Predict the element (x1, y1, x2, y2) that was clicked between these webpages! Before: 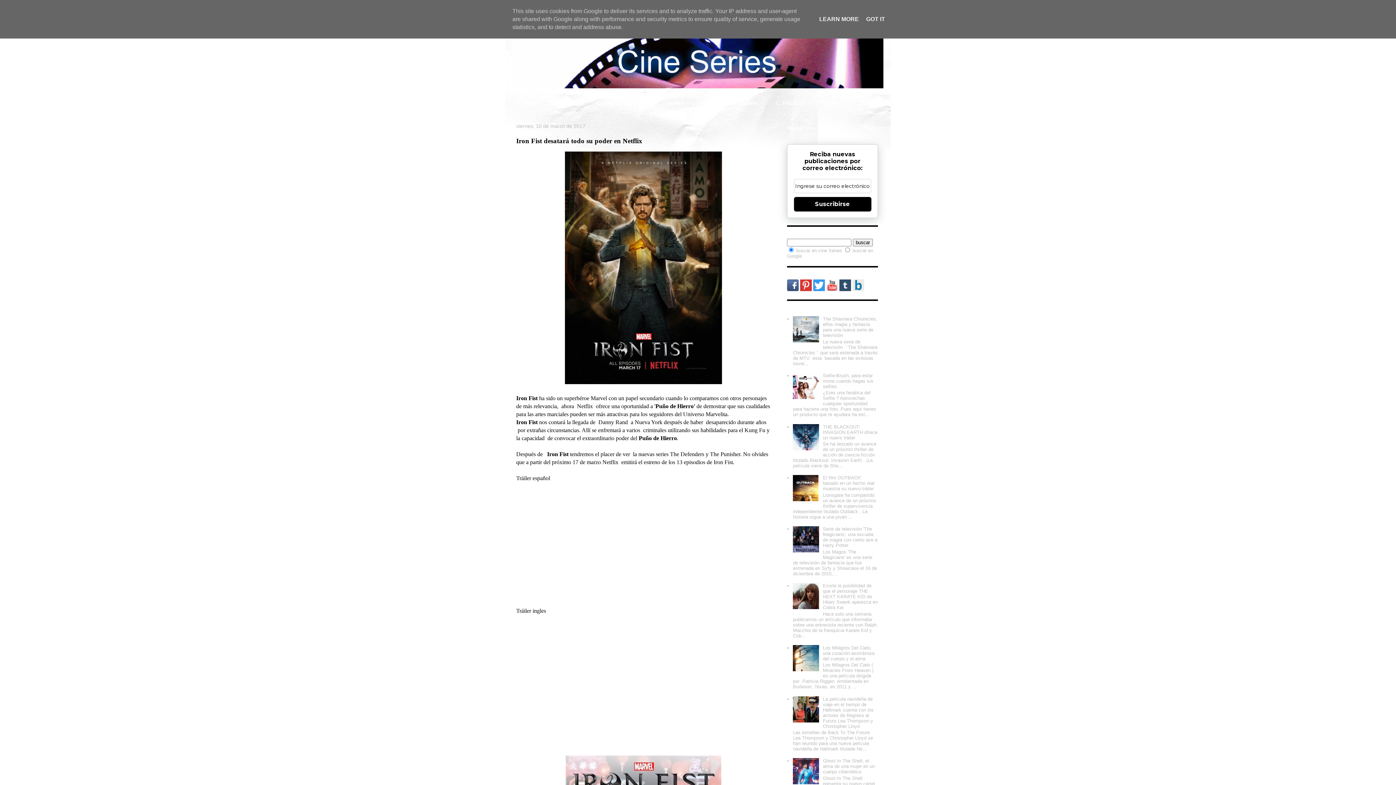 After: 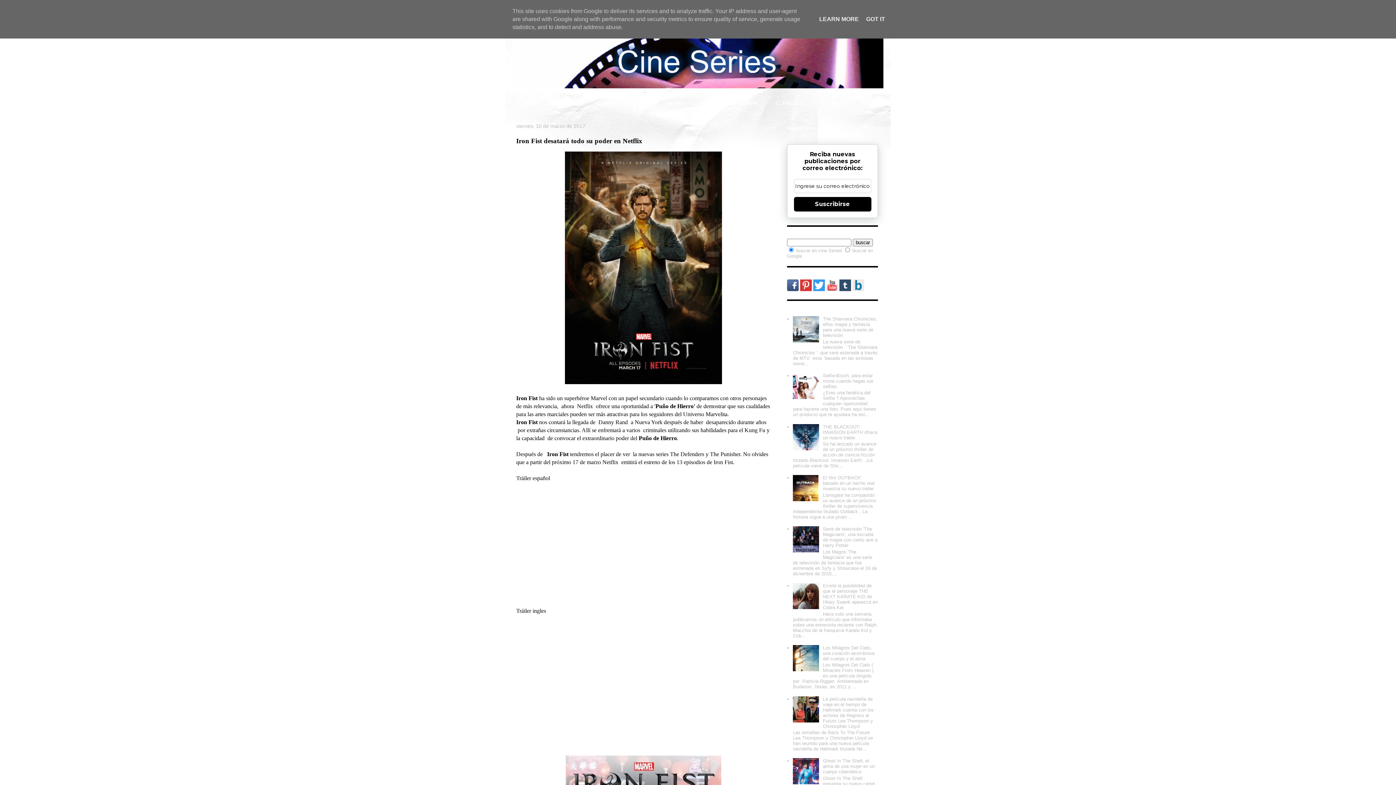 Action: bbox: (852, 286, 864, 292)